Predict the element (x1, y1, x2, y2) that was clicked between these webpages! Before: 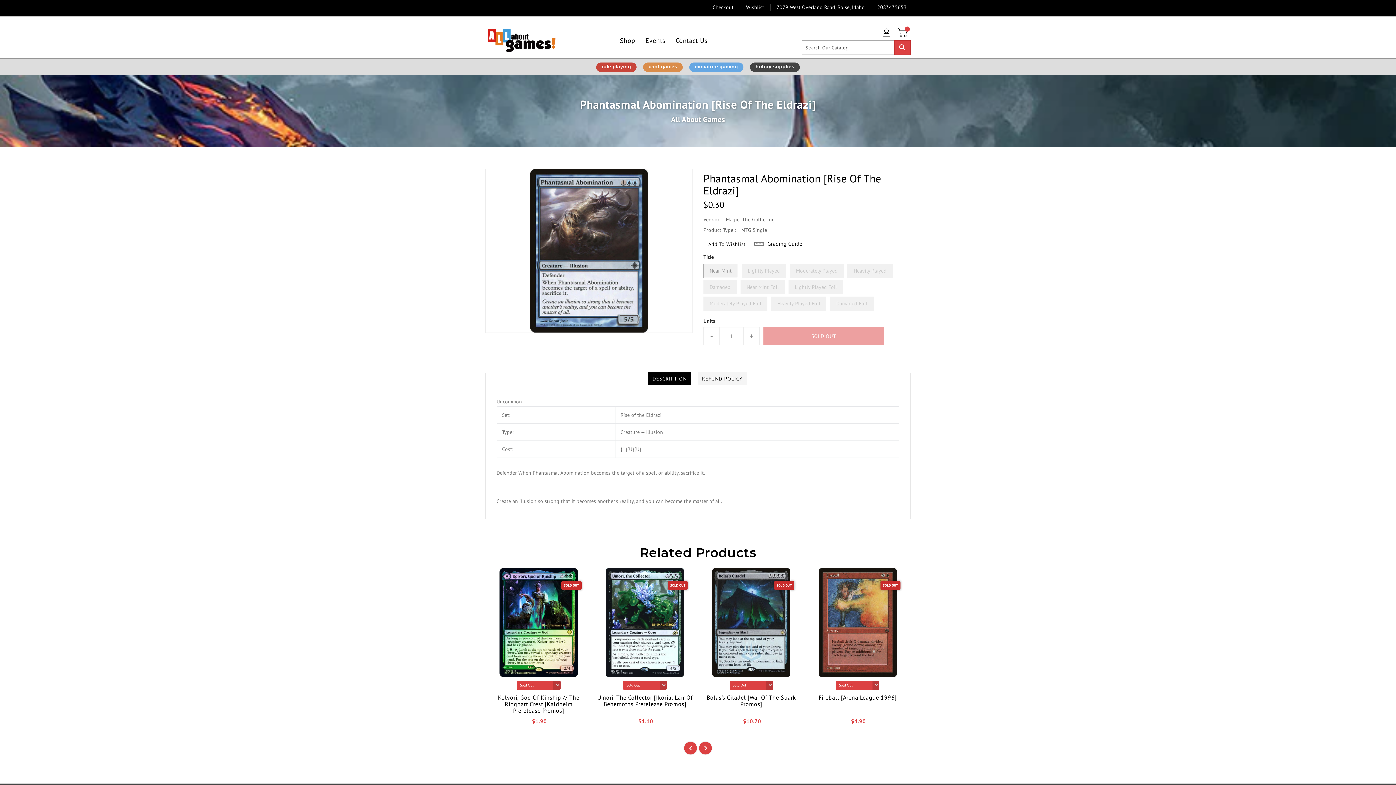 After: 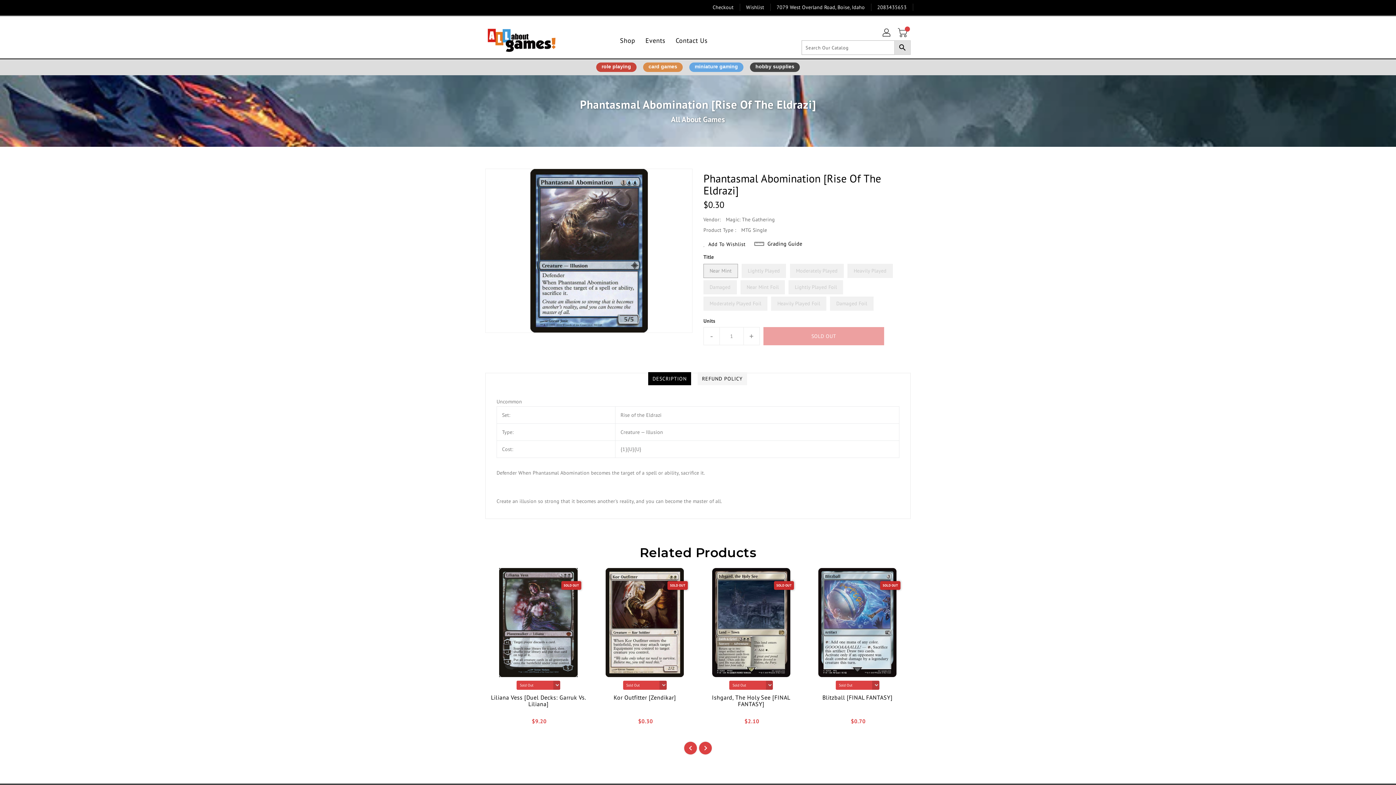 Action: bbox: (894, 40, 910, 54) label: Search